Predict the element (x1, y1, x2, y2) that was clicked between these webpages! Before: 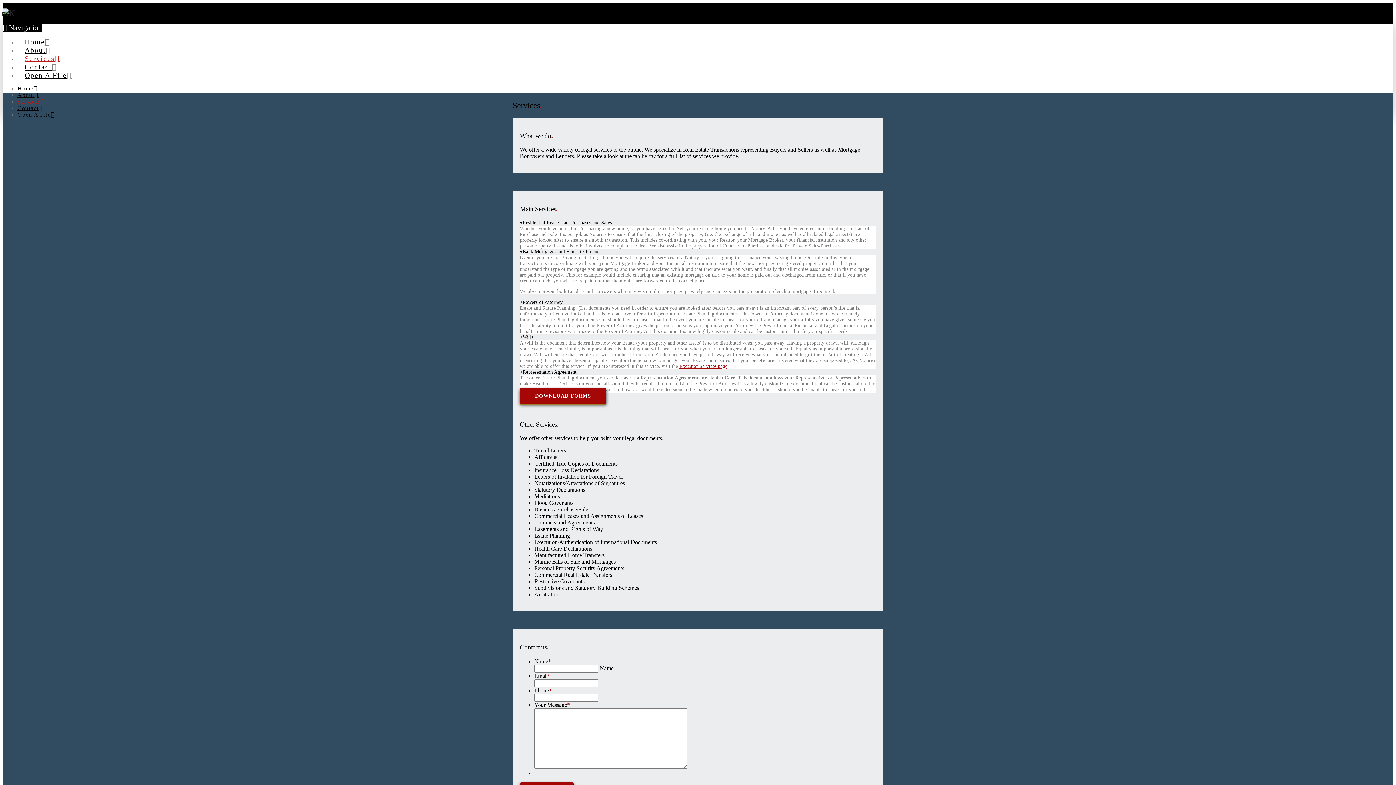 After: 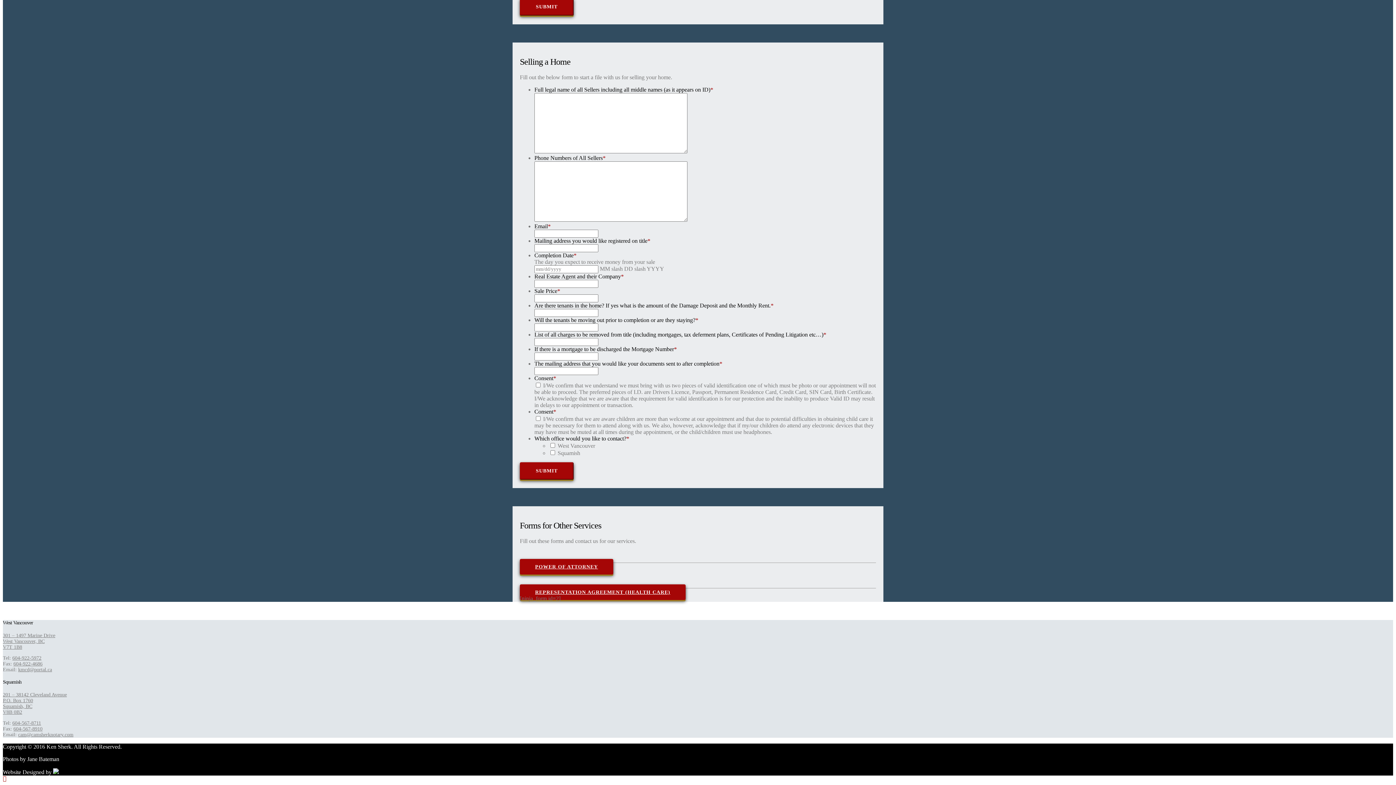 Action: label: DOWNLOAD FORMS bbox: (520, 388, 606, 403)